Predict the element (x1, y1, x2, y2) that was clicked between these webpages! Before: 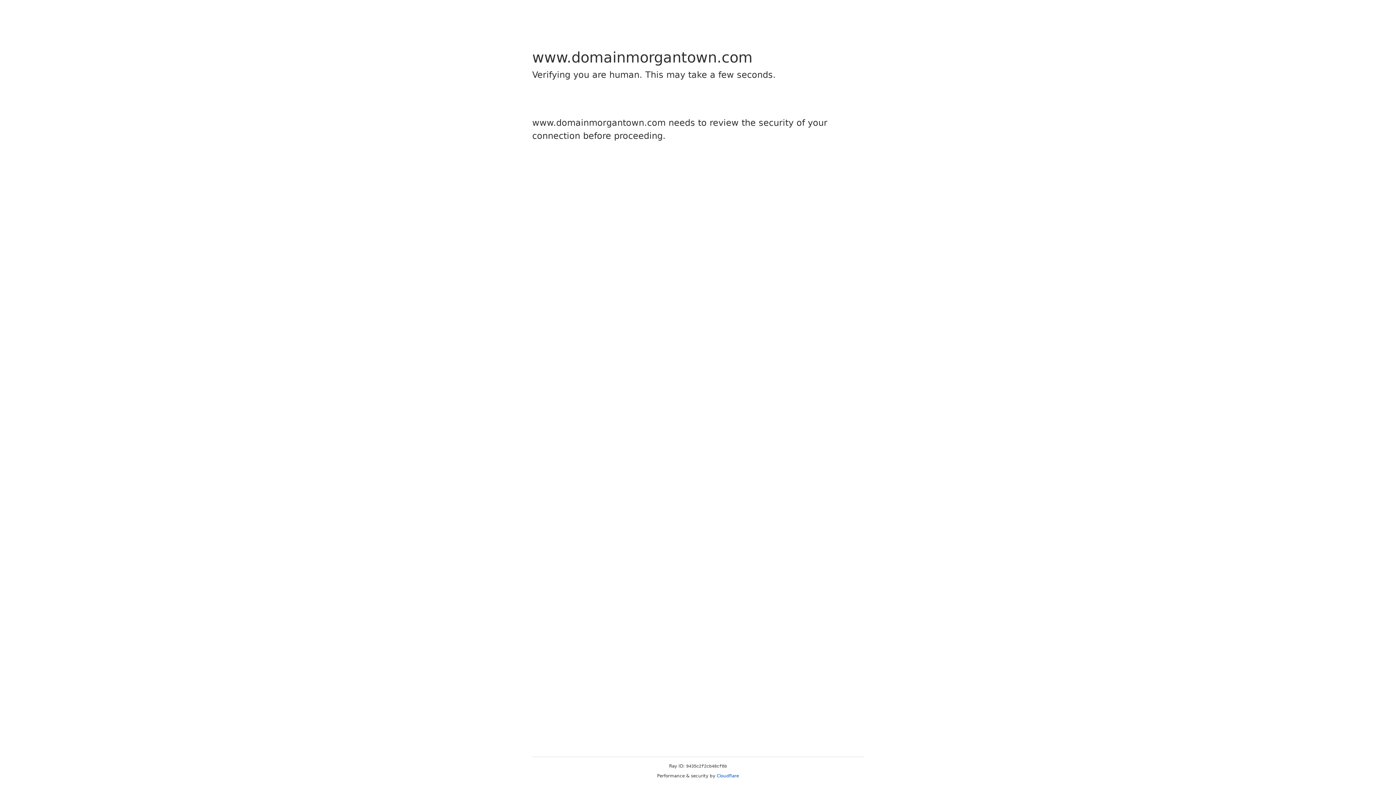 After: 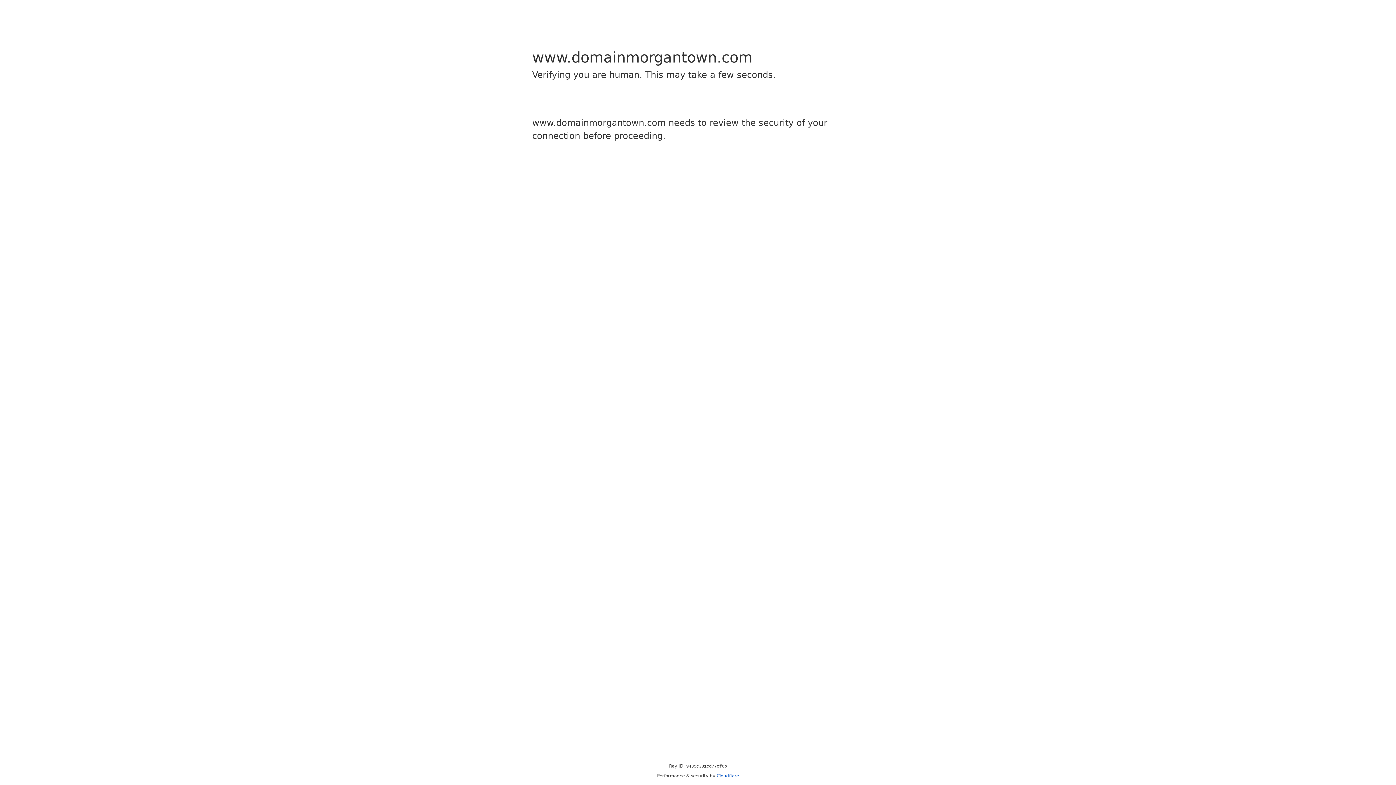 Action: label: Cloudflare bbox: (716, 773, 739, 778)